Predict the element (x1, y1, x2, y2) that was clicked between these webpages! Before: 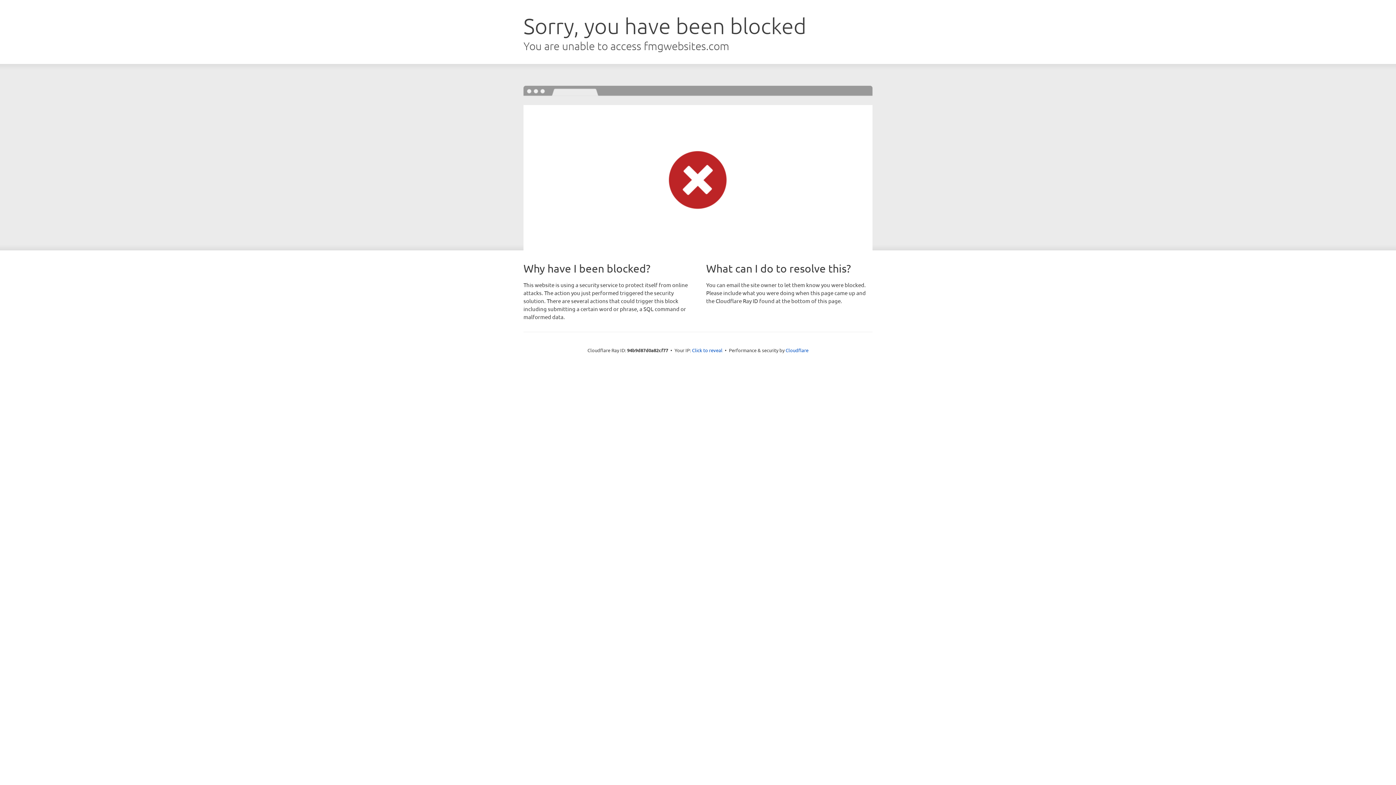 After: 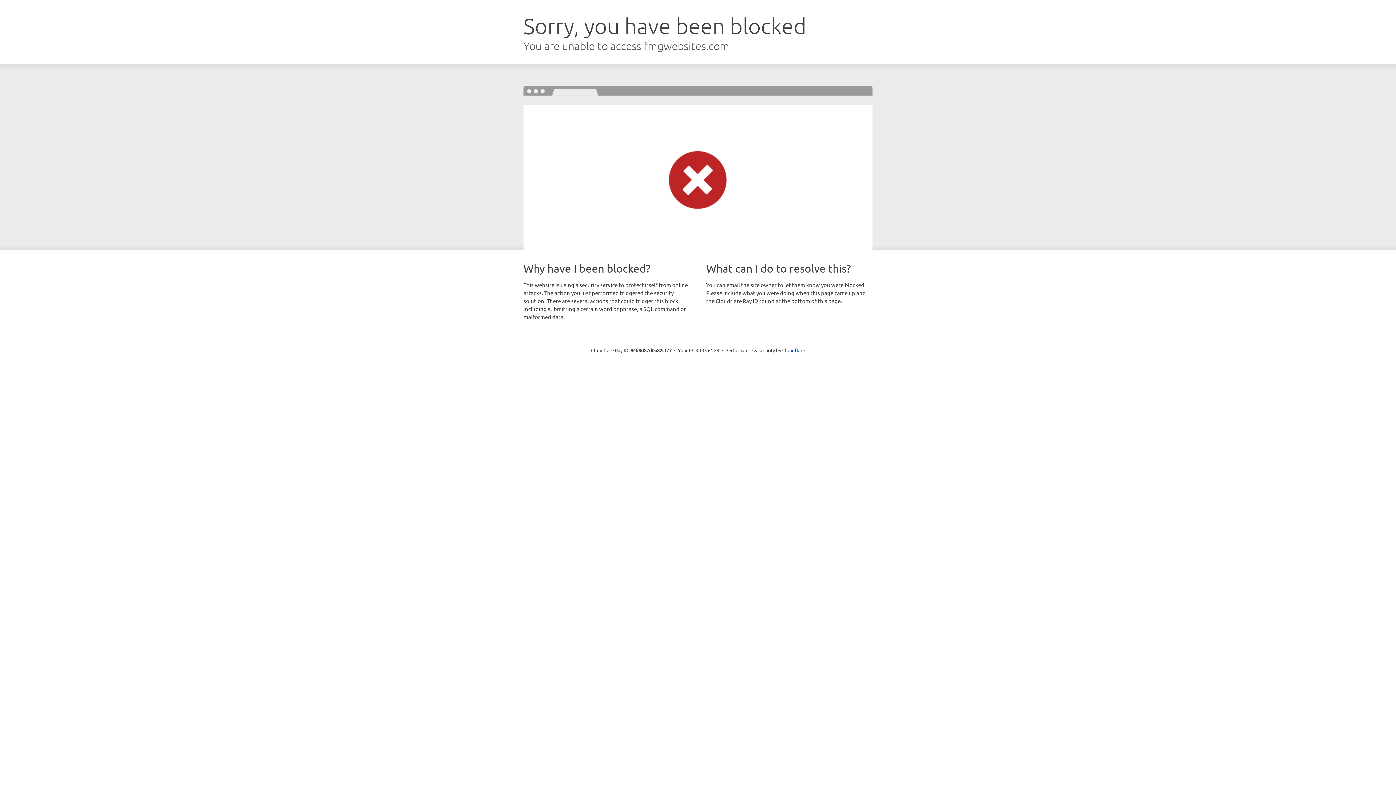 Action: label: Click to reveal bbox: (692, 346, 722, 353)